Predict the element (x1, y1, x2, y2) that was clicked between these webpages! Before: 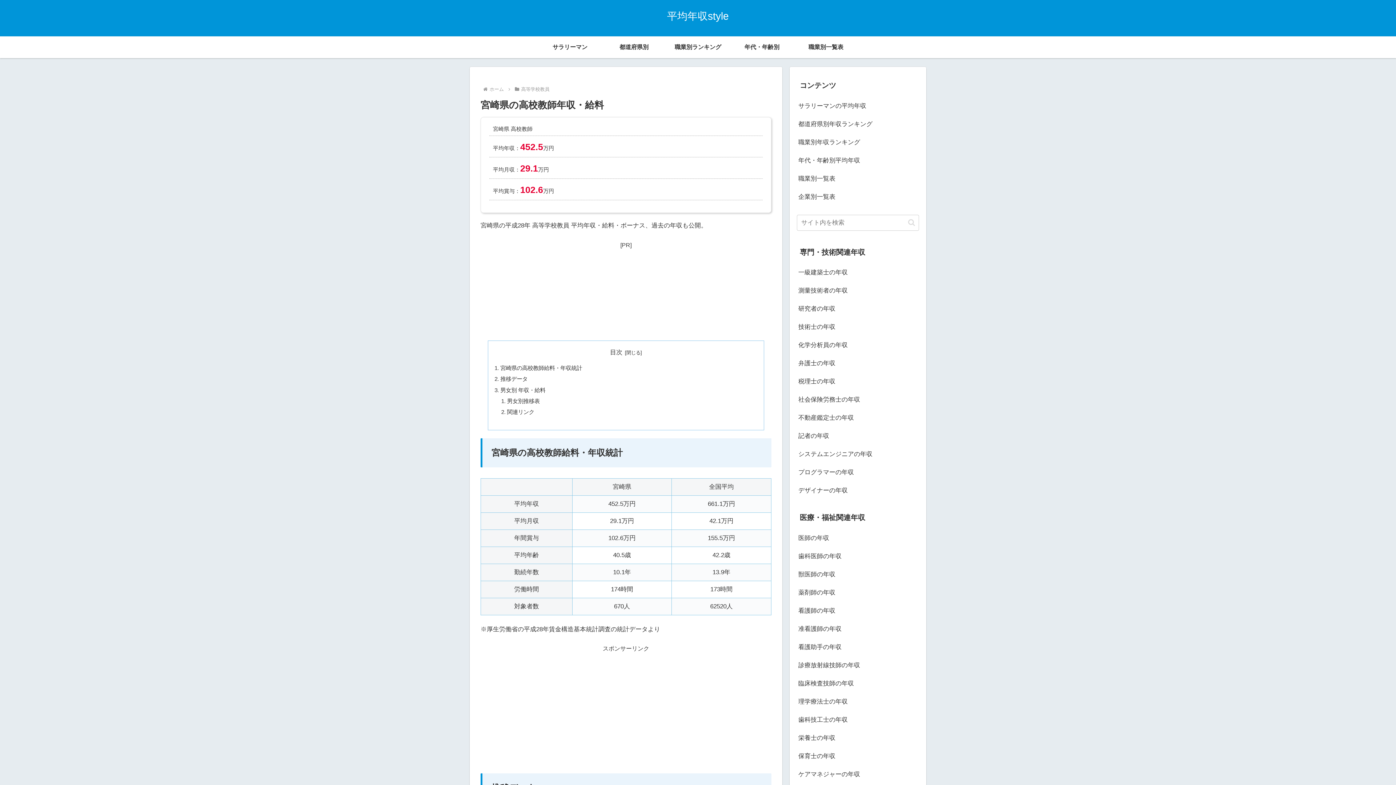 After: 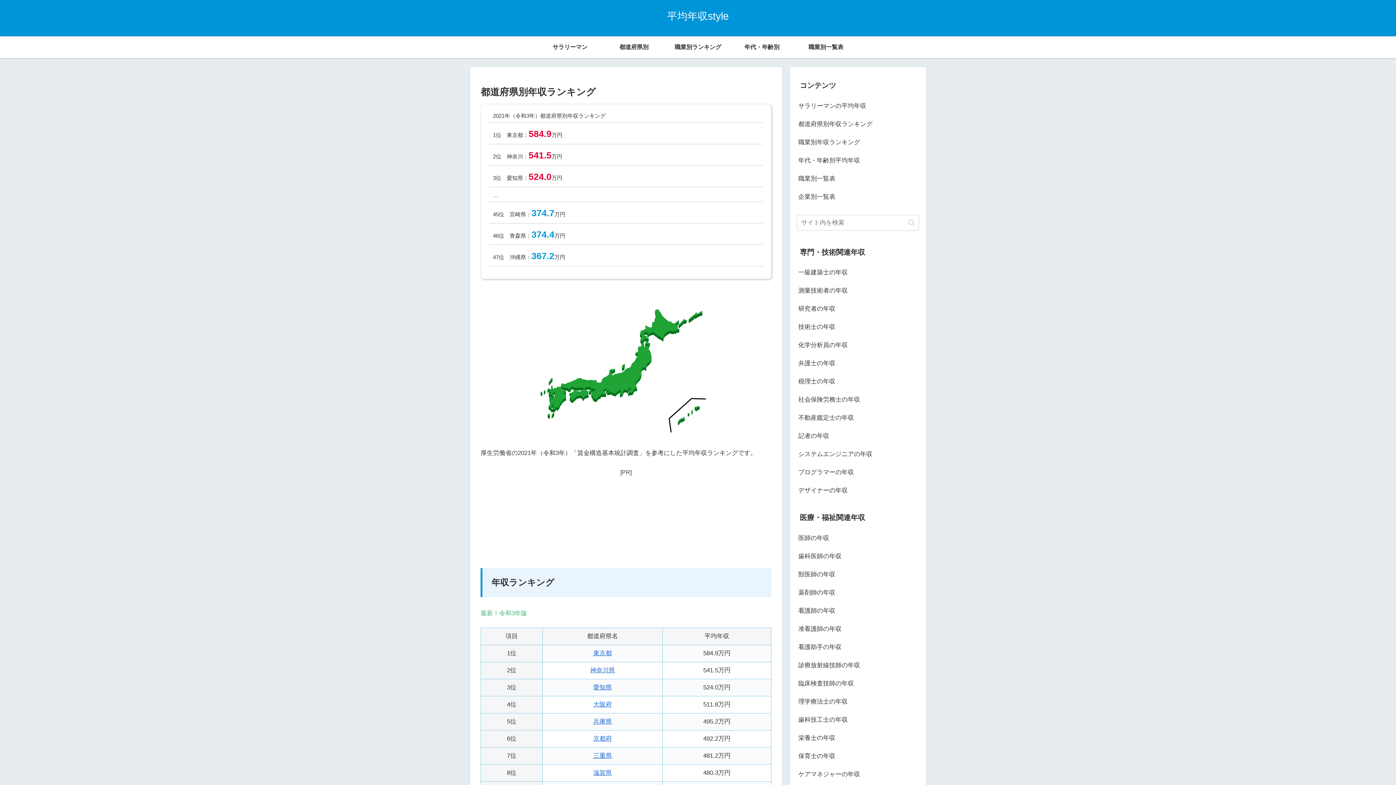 Action: label: 都道府県別年収ランキング bbox: (797, 115, 919, 133)